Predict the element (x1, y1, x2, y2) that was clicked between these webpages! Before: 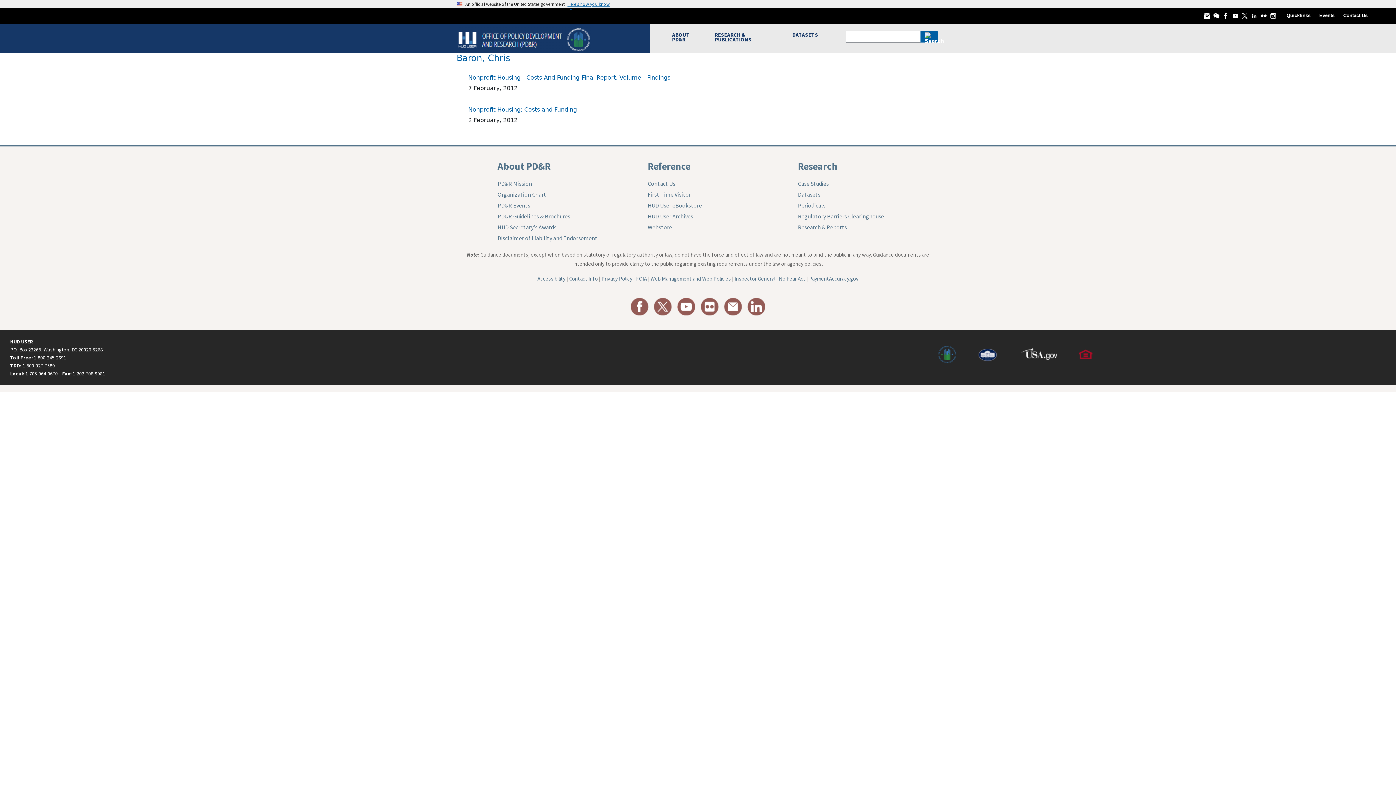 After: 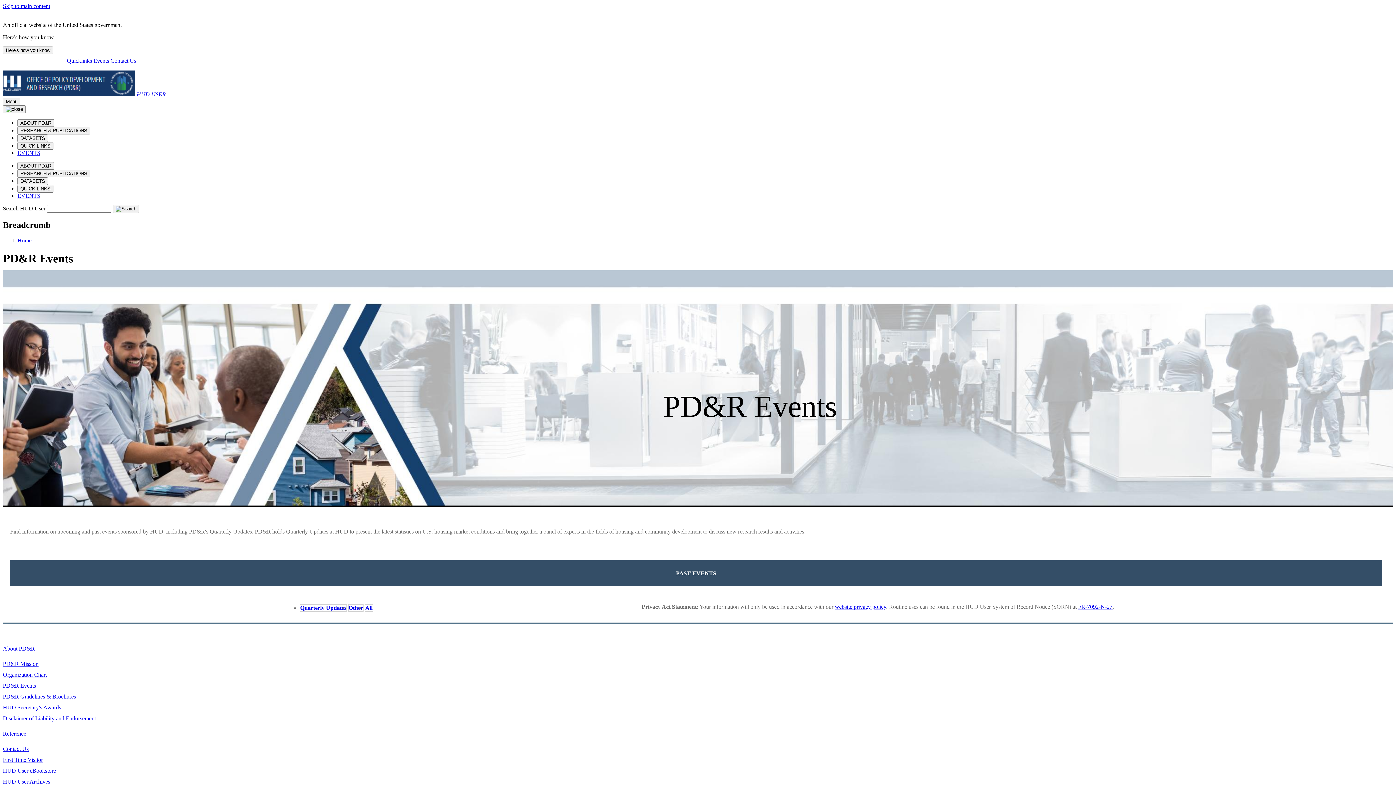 Action: label: Events bbox: (1319, 12, 1334, 18)